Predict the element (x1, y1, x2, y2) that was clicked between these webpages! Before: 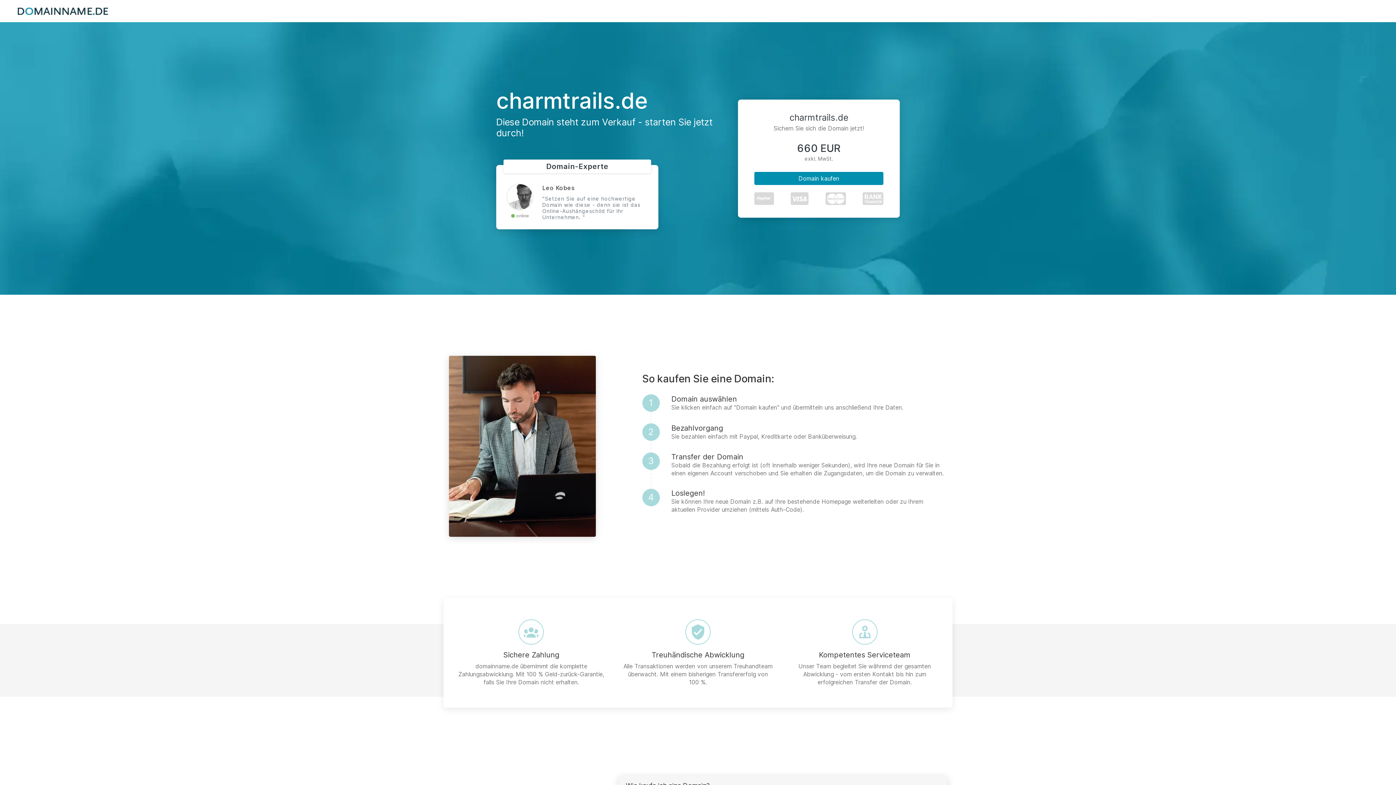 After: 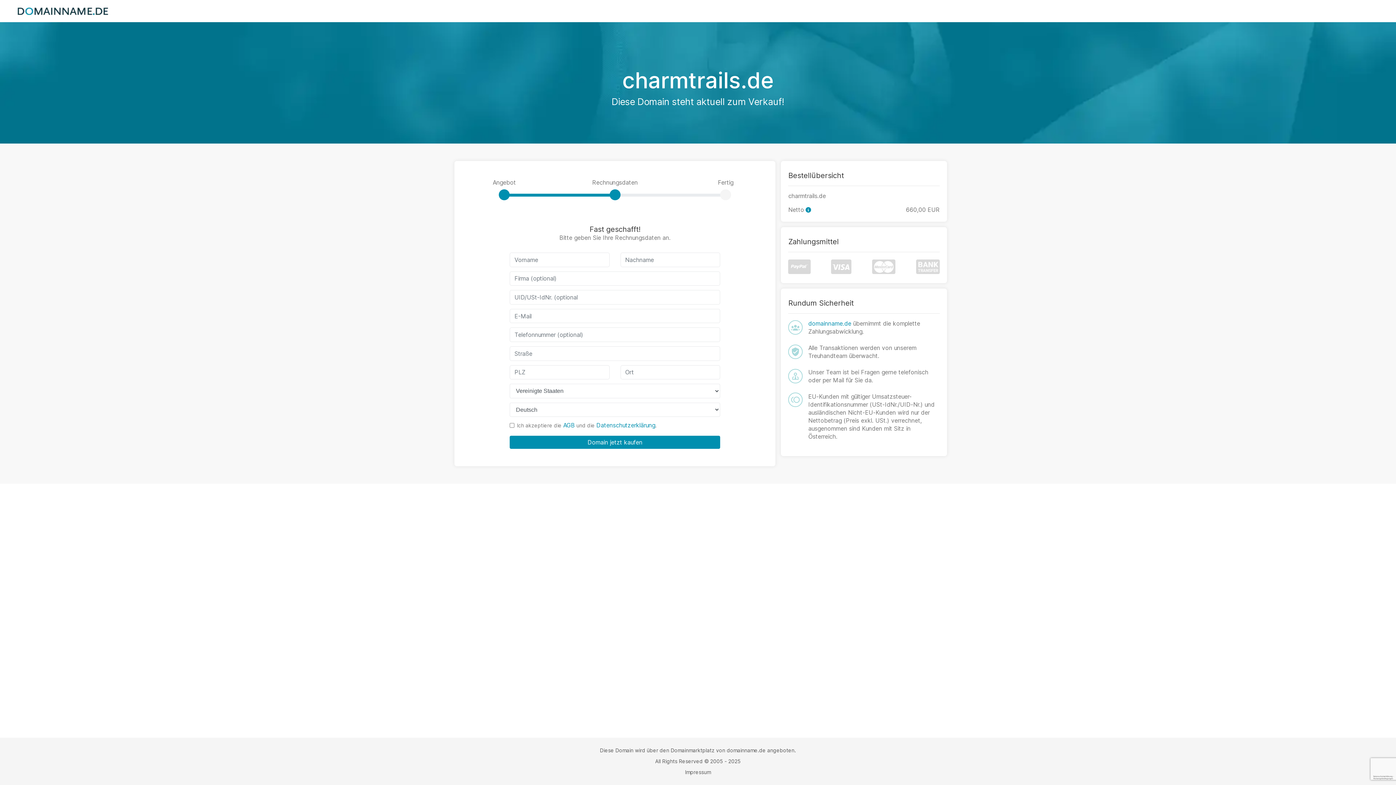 Action: label: Domain kaufen bbox: (754, 171, 883, 184)